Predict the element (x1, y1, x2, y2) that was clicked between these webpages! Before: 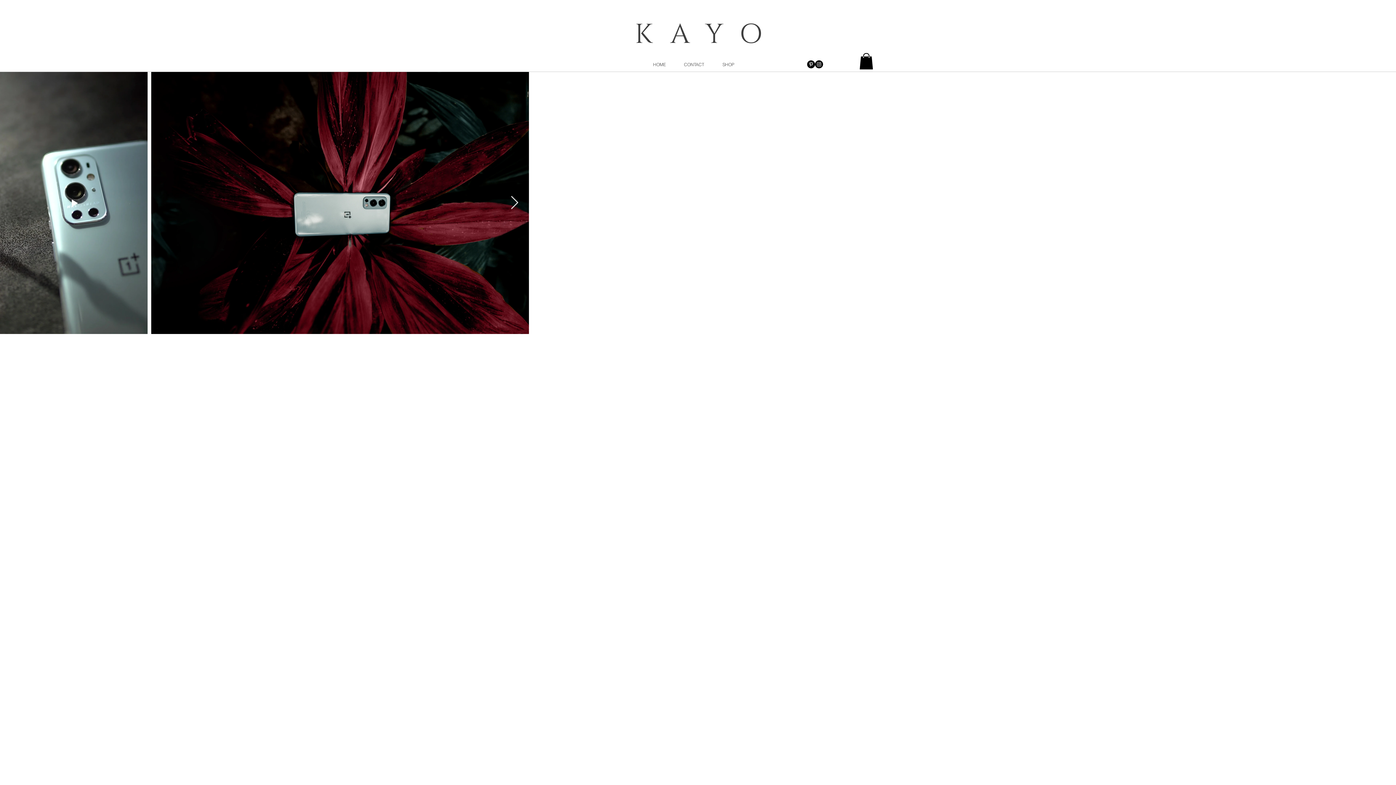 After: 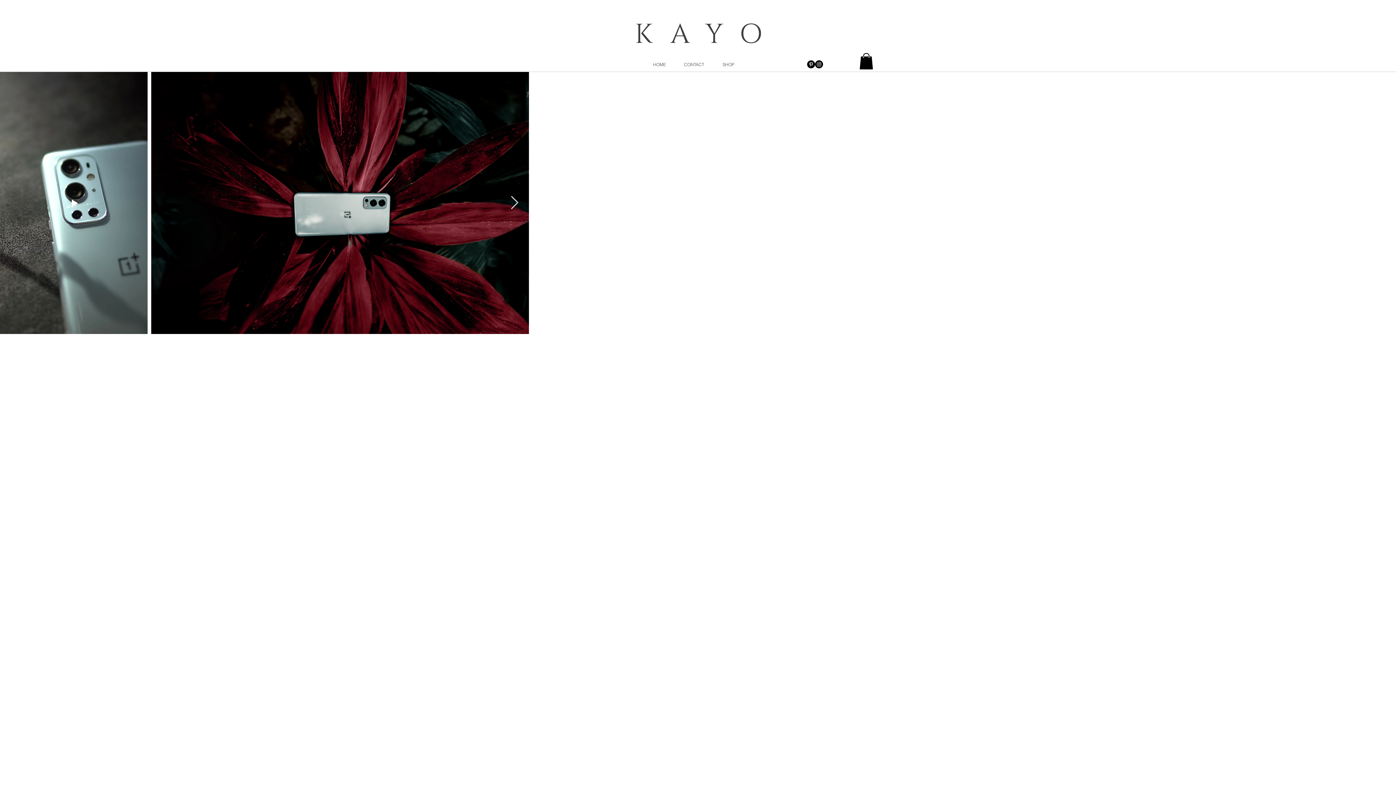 Action: bbox: (807, 60, 815, 68) label: Pinterest - Black Circle